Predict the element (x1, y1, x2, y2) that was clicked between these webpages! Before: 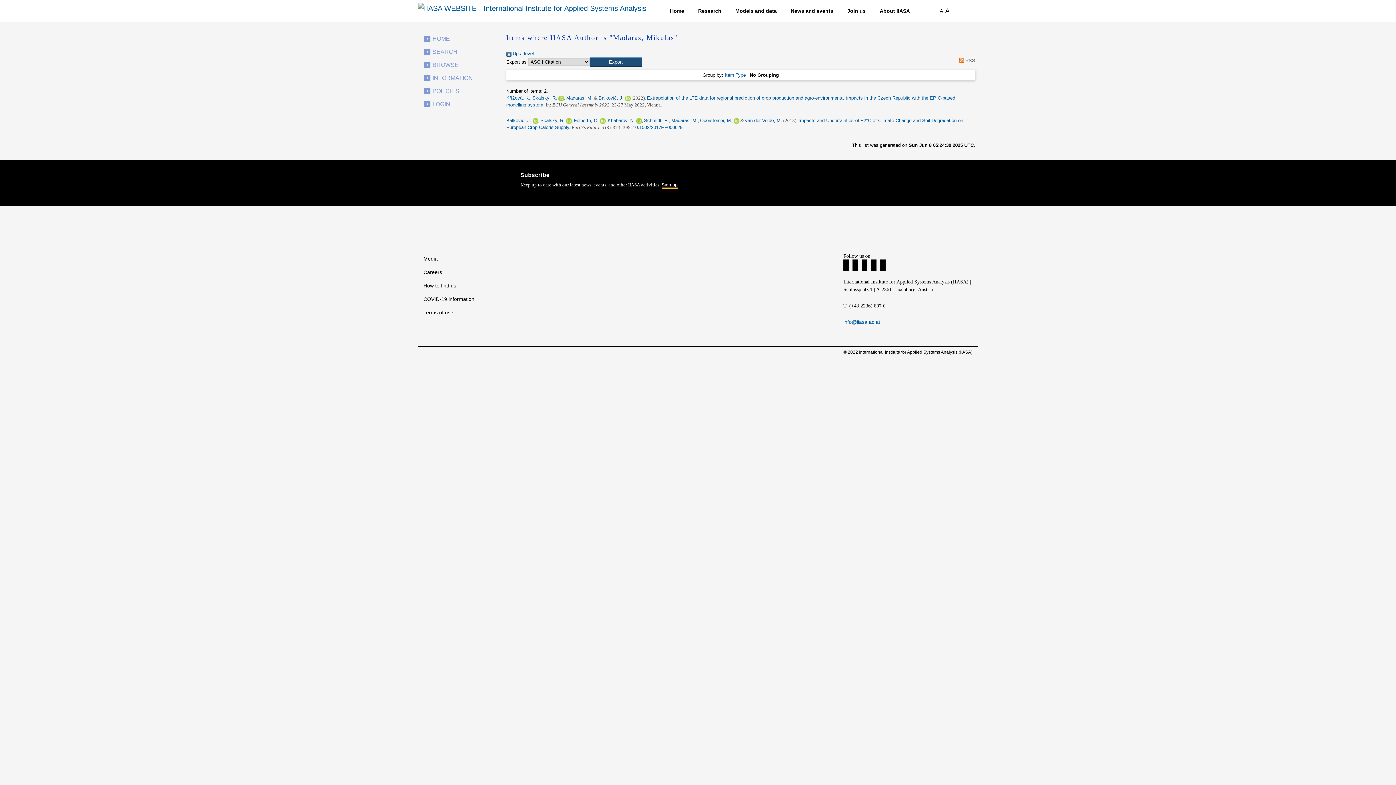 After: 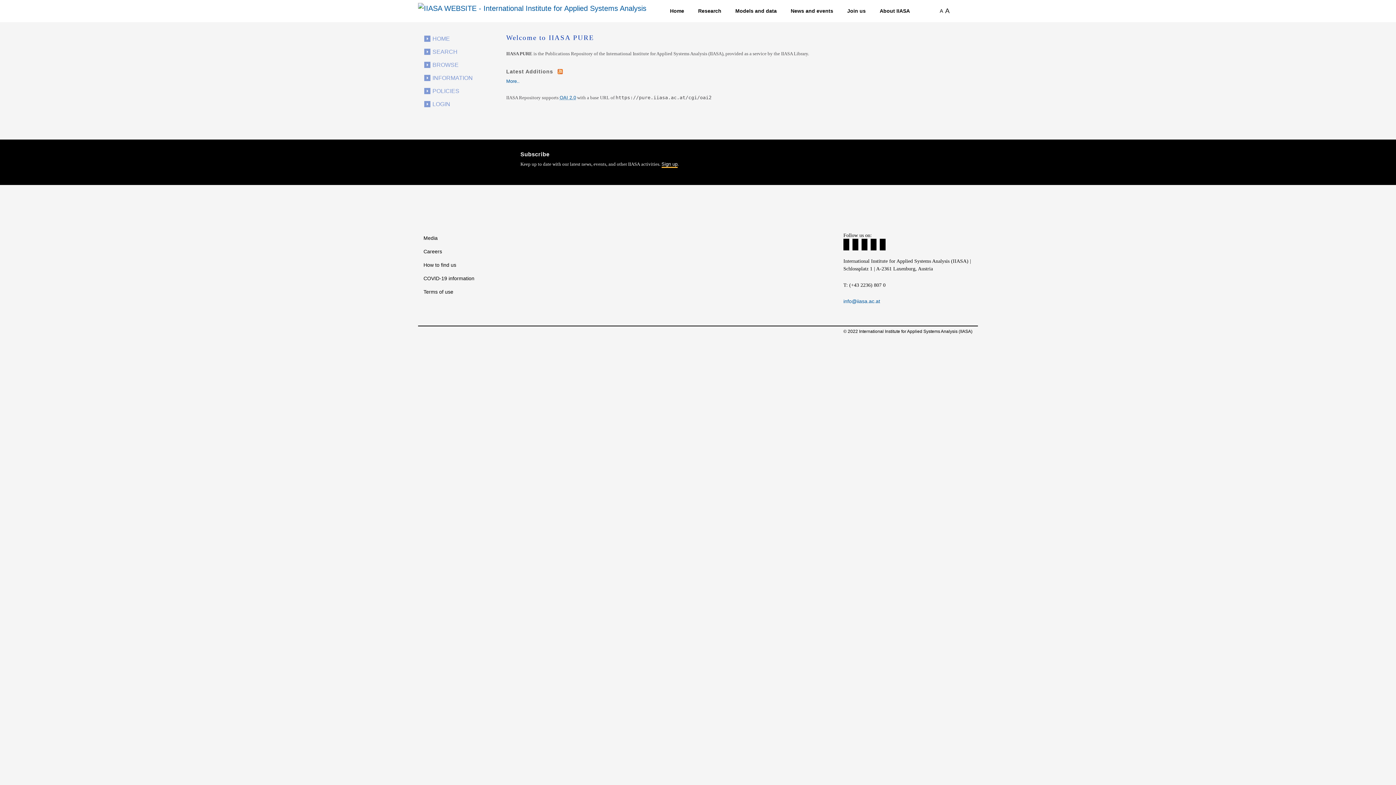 Action: bbox: (429, 35, 450, 41) label: HOME